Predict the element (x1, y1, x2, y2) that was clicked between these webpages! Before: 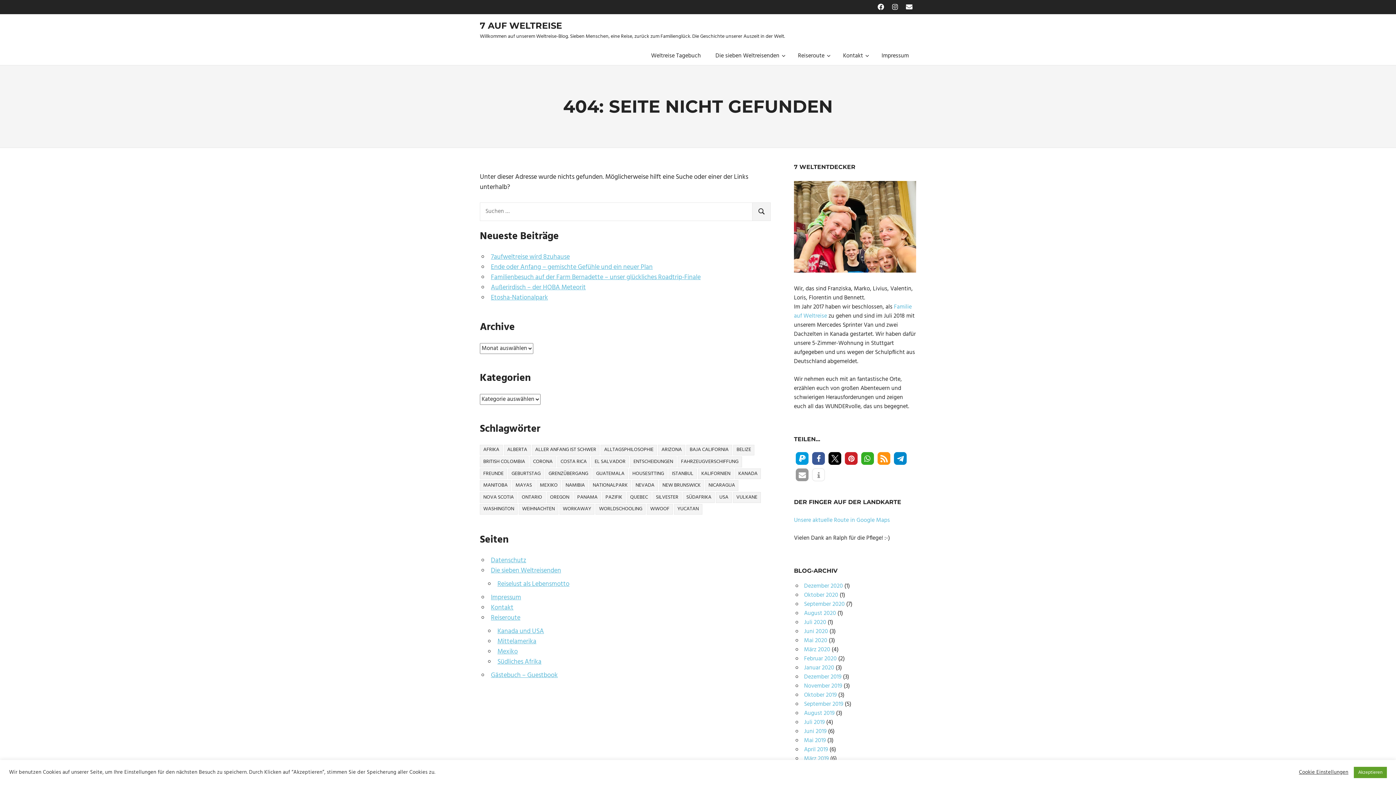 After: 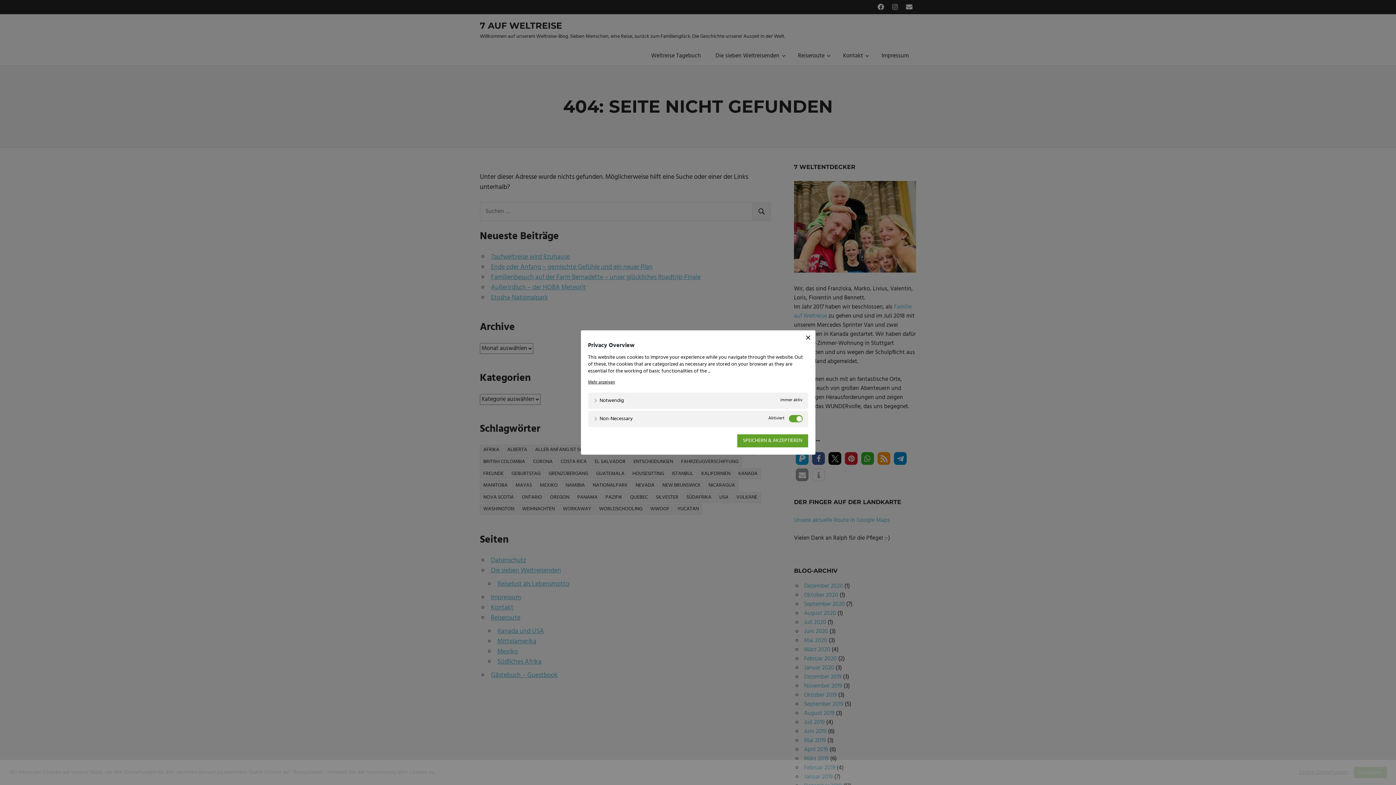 Action: bbox: (1299, 769, 1348, 776) label: Cookie Einstellungen